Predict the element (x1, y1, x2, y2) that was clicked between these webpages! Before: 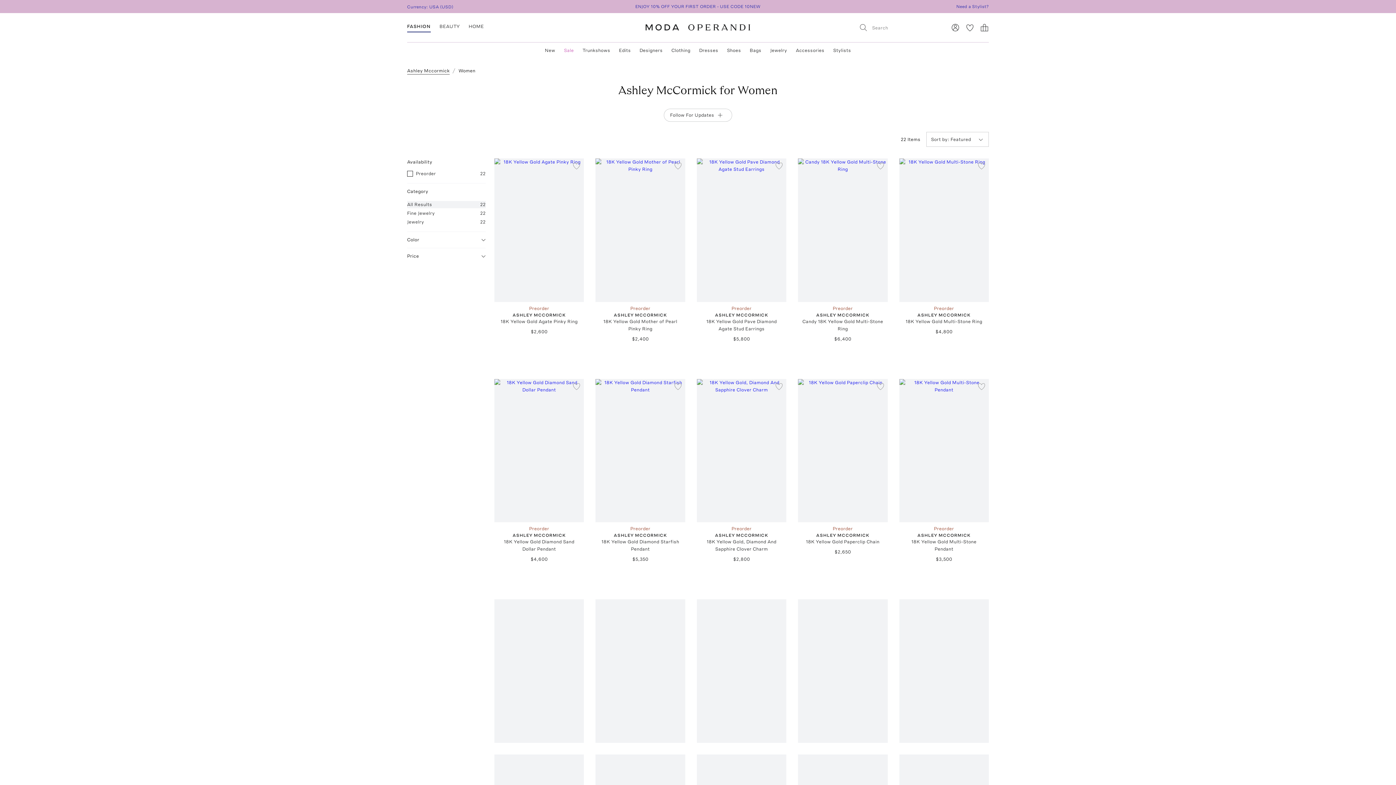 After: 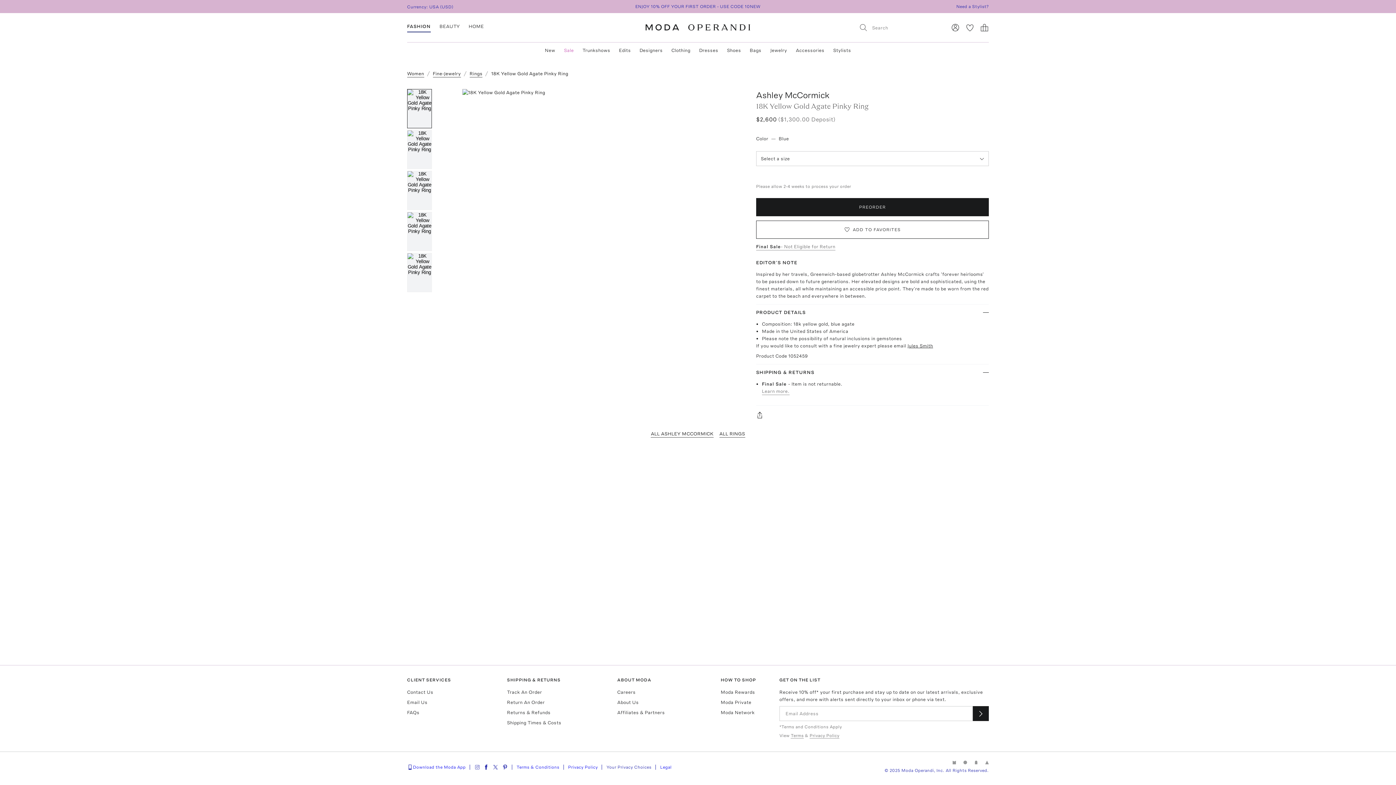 Action: label: $2,600 bbox: (497, 325, 581, 338)